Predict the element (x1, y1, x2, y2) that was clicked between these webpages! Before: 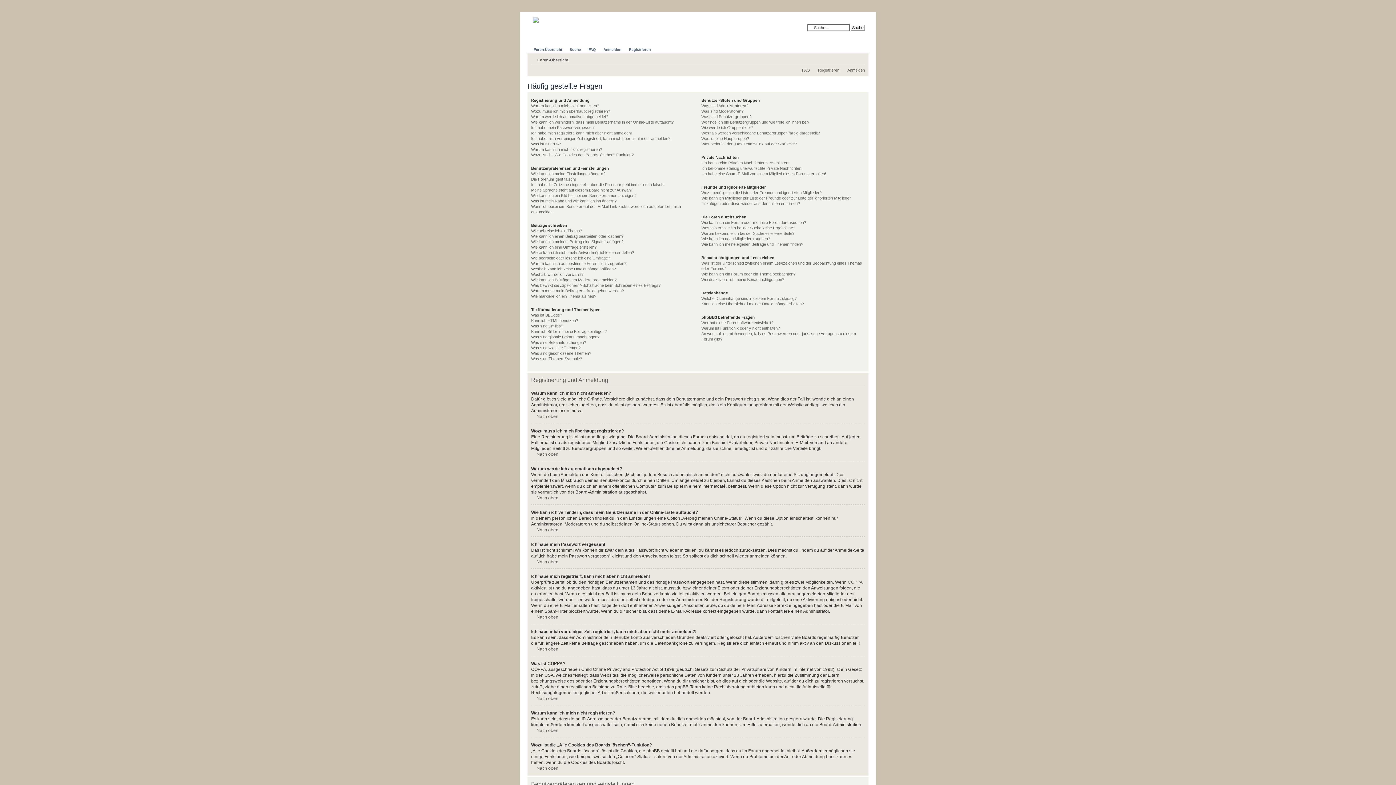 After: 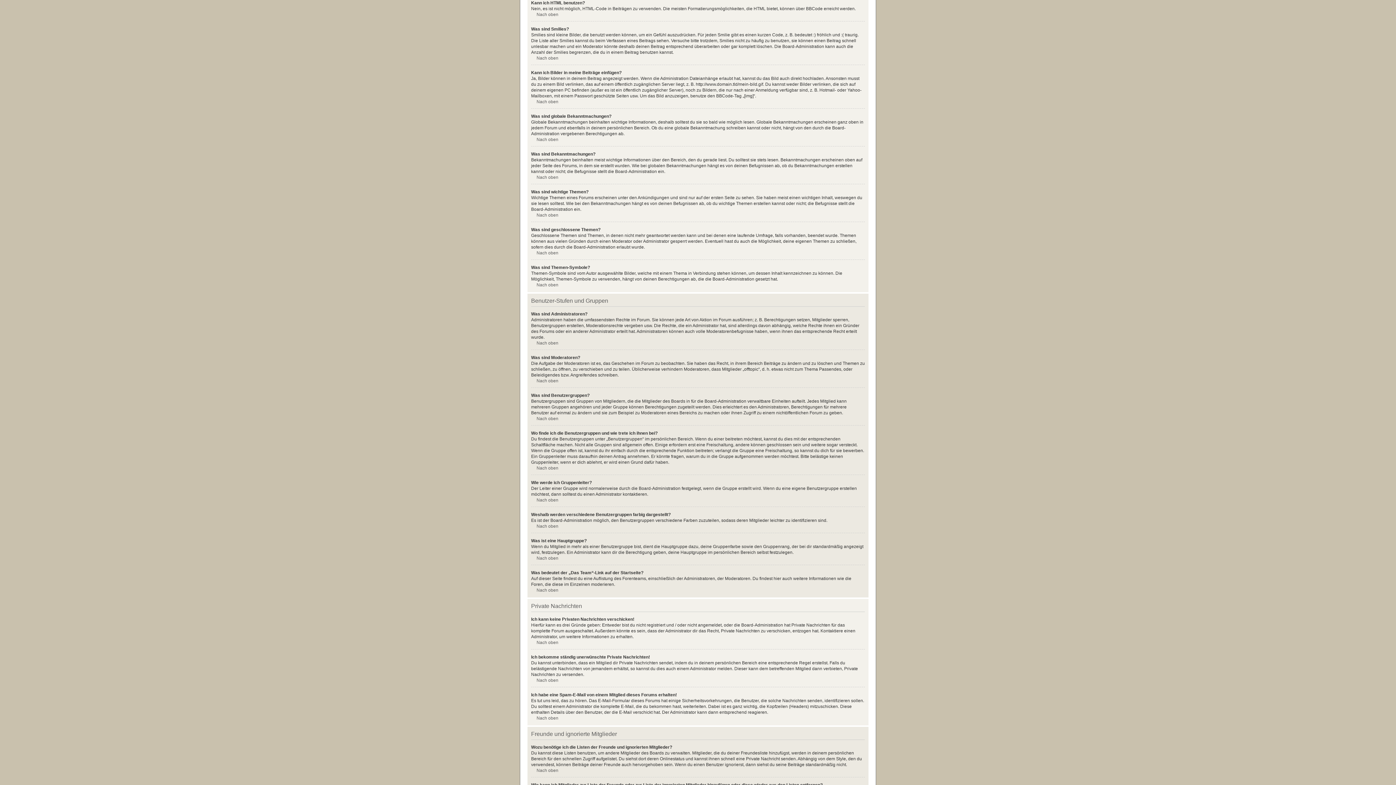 Action: bbox: (531, 318, 578, 322) label: Kann ich HTML benutzen?